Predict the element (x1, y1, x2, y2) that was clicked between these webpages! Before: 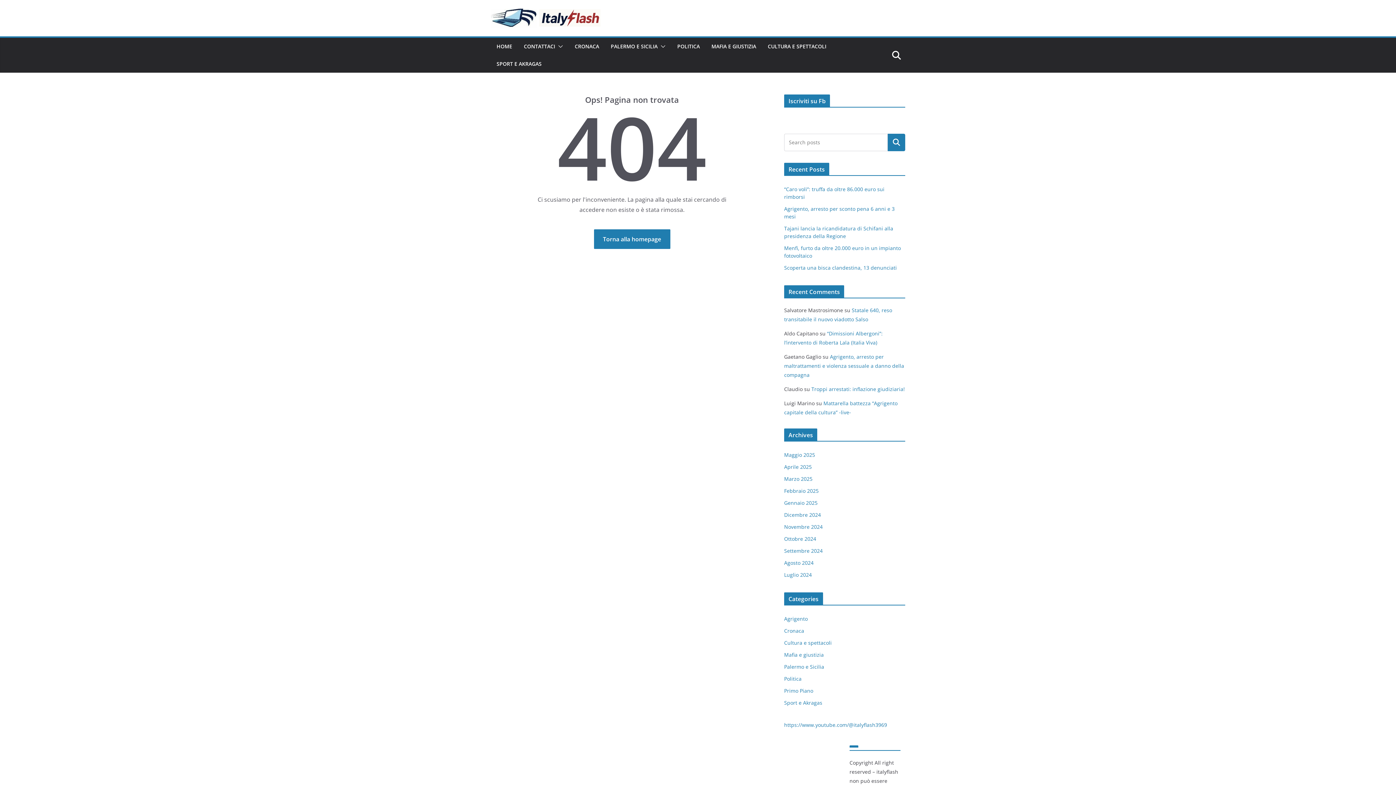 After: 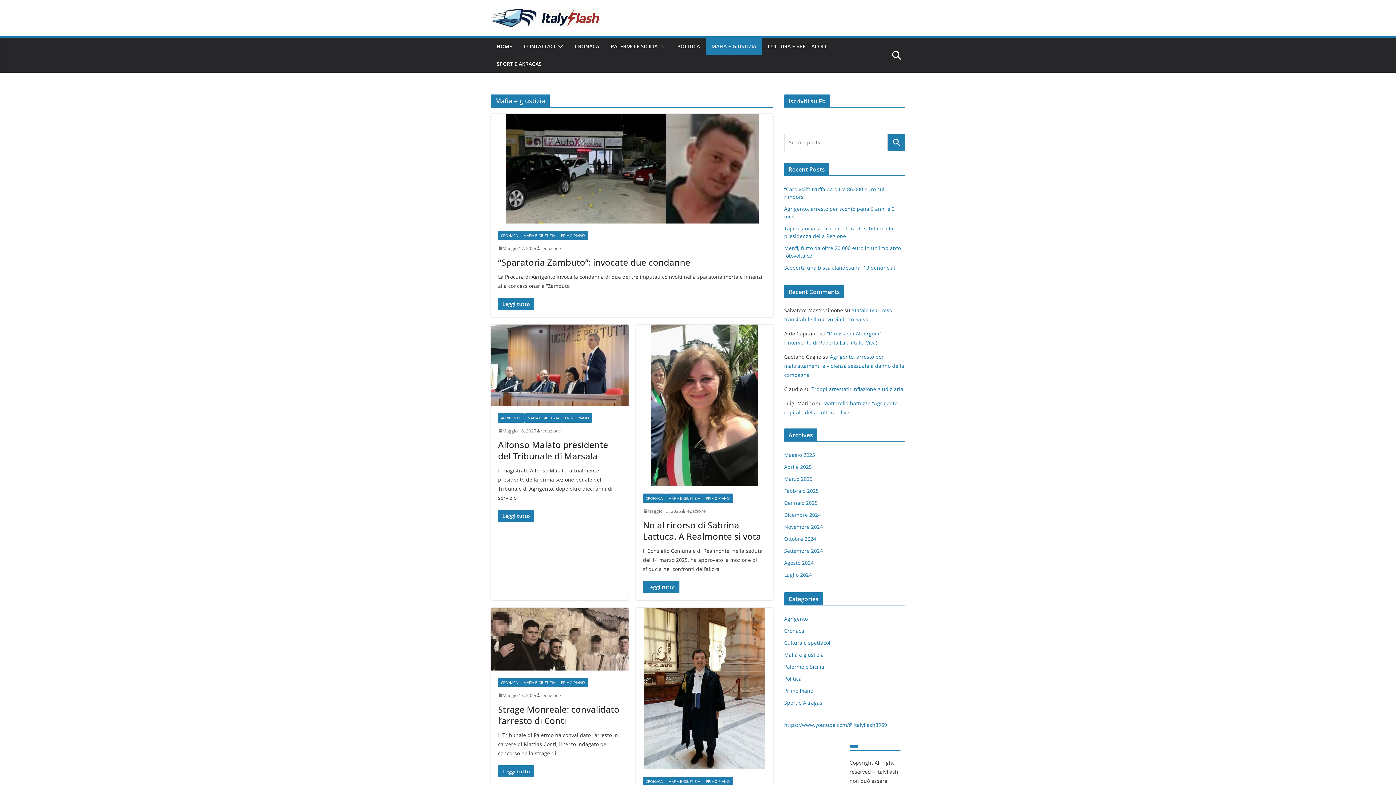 Action: bbox: (711, 41, 756, 51) label: MAFIA E GIUSTIZIA